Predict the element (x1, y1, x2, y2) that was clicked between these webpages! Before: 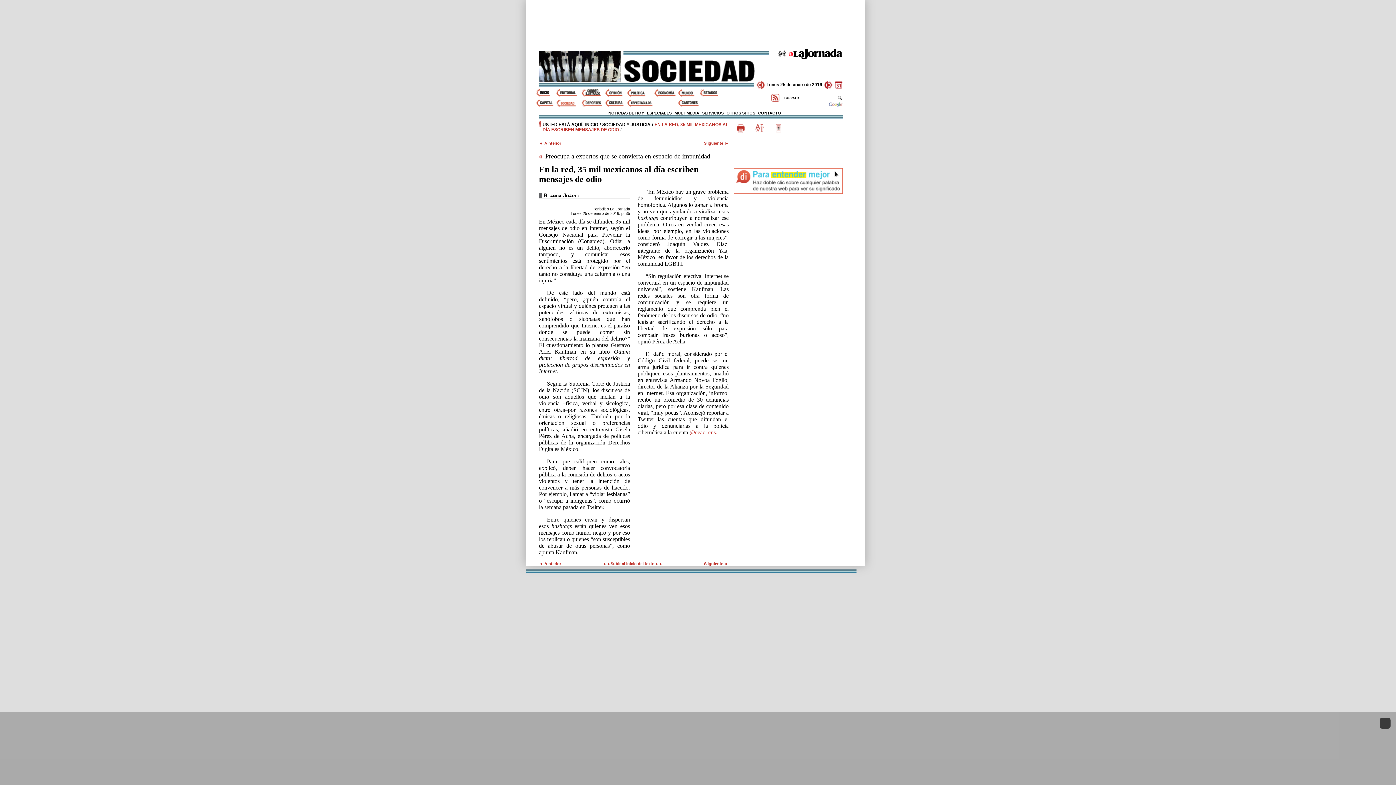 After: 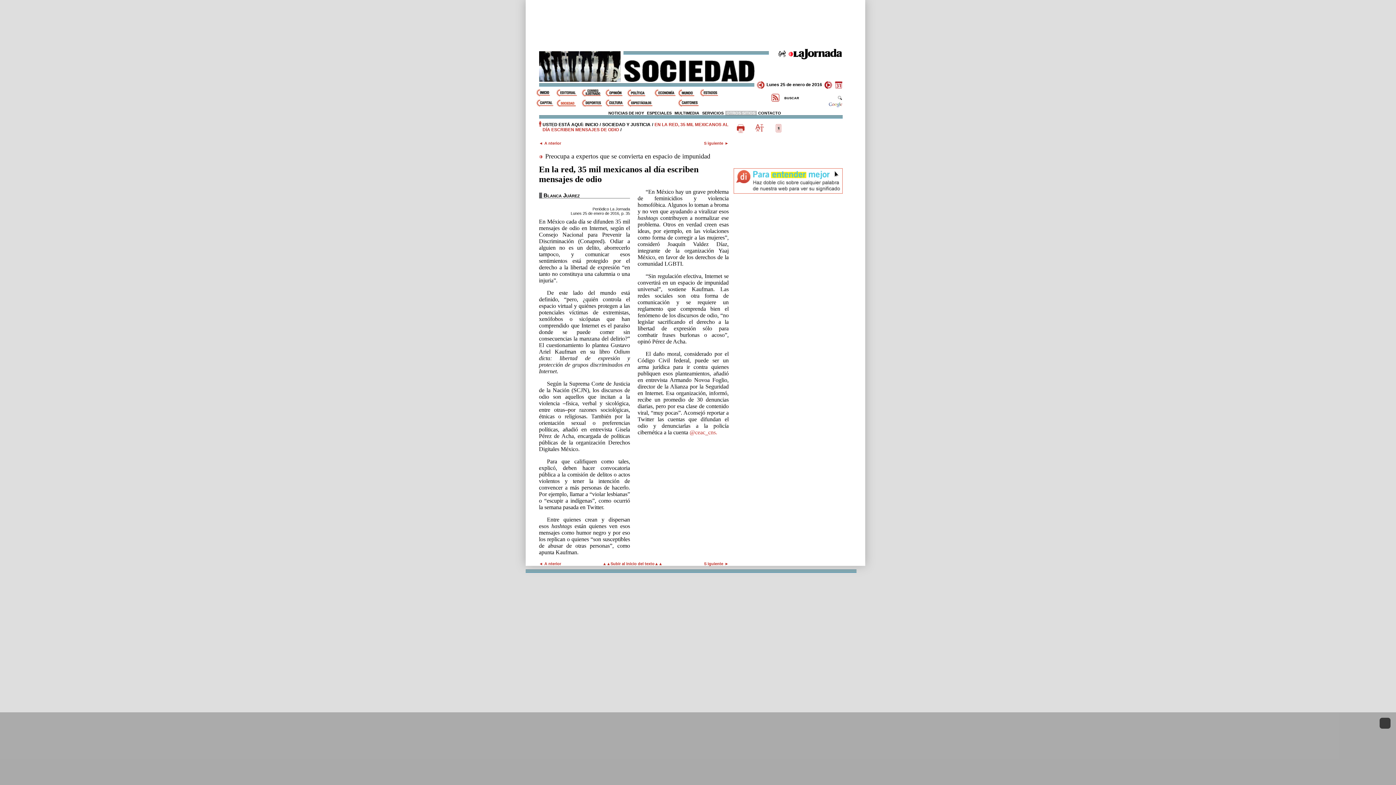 Action: label: OTROS SITIOS bbox: (725, 110, 756, 115)